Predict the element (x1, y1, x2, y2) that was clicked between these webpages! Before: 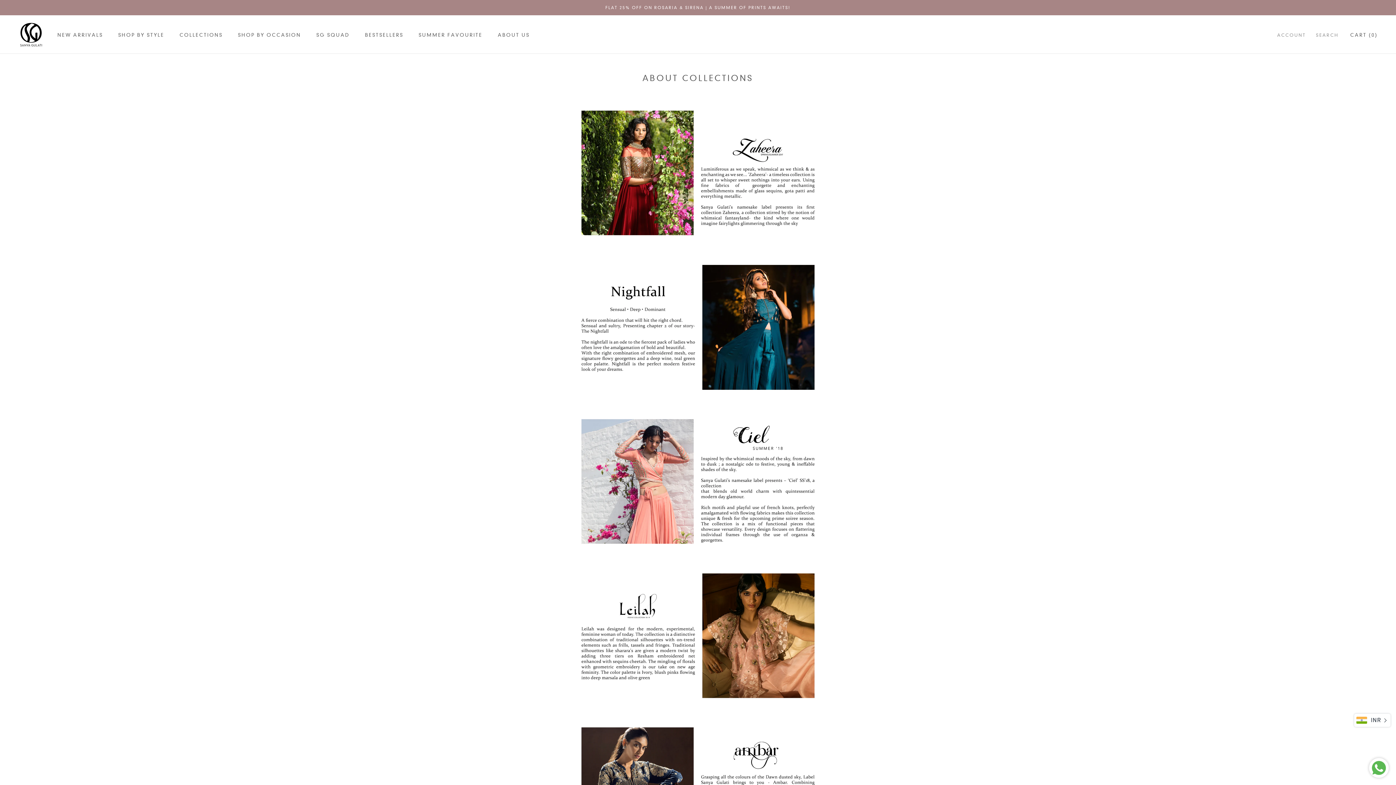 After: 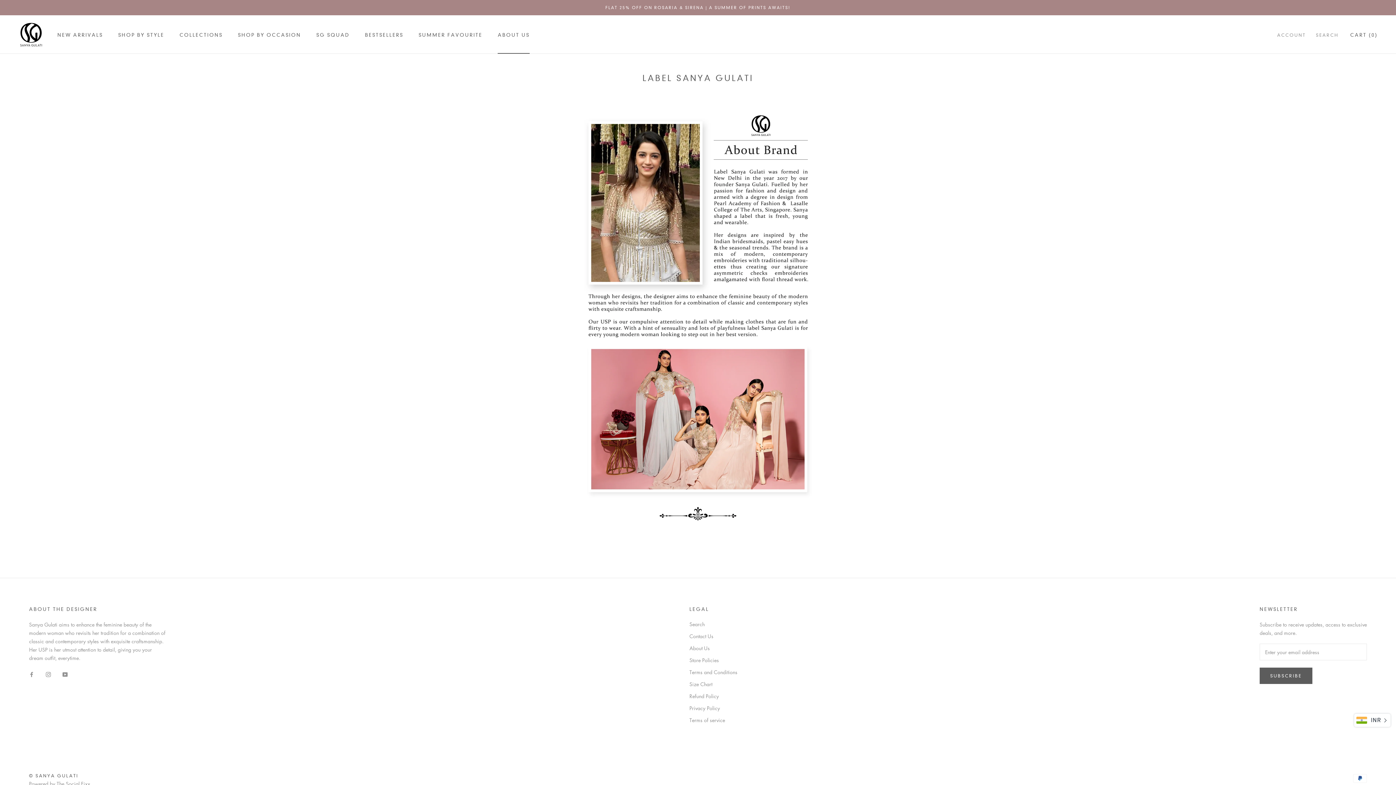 Action: bbox: (497, 31, 529, 37) label: ABOUT US
ABOUT US